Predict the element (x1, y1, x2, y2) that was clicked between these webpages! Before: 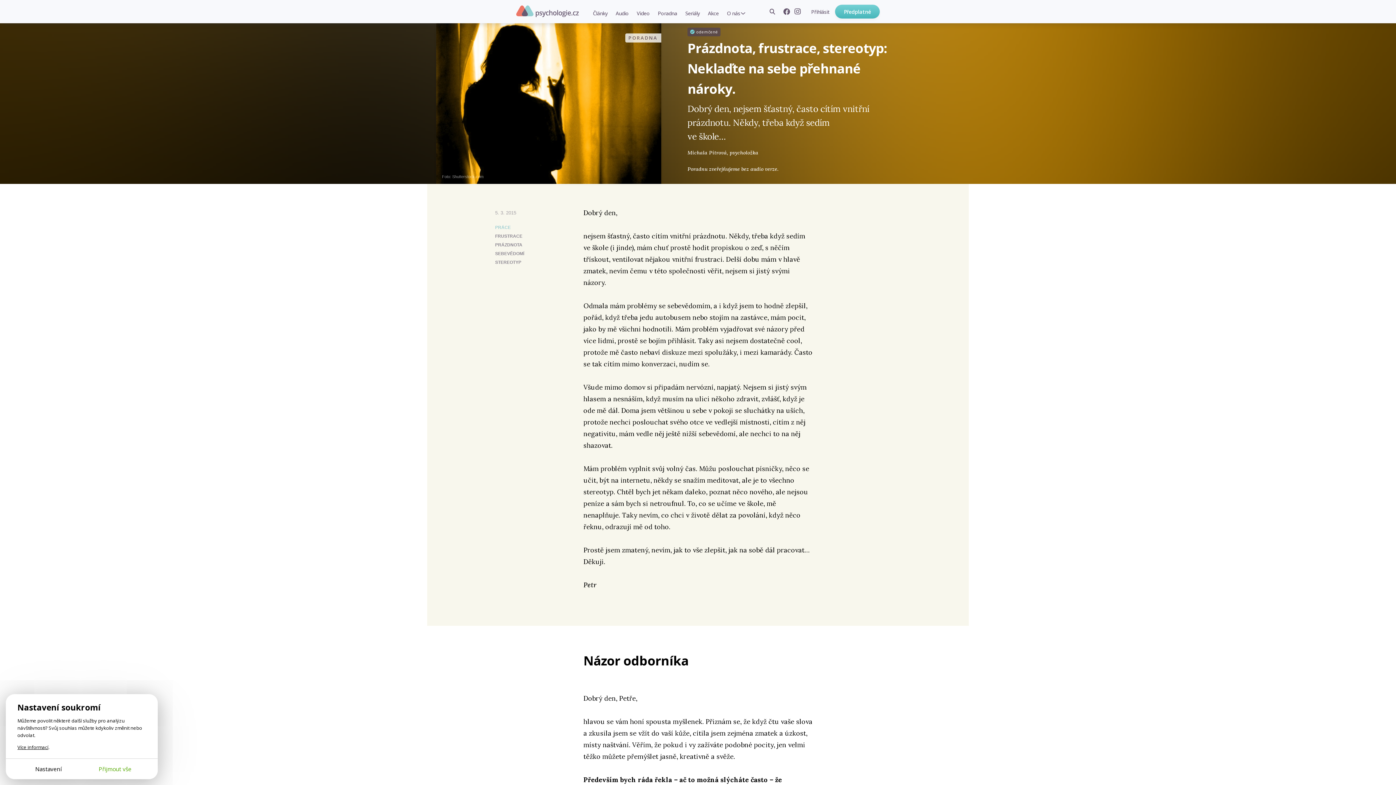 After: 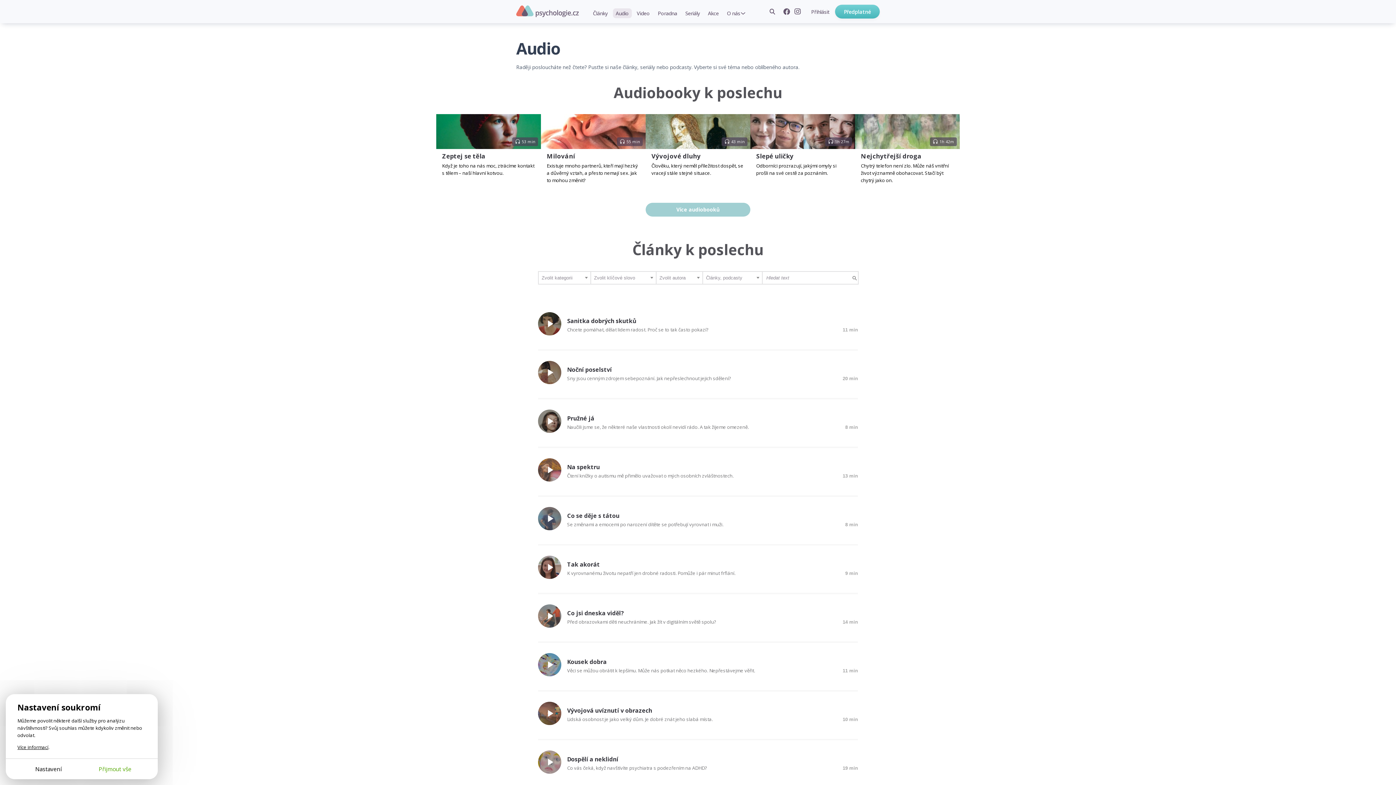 Action: bbox: (612, 8, 631, 18) label: Audio